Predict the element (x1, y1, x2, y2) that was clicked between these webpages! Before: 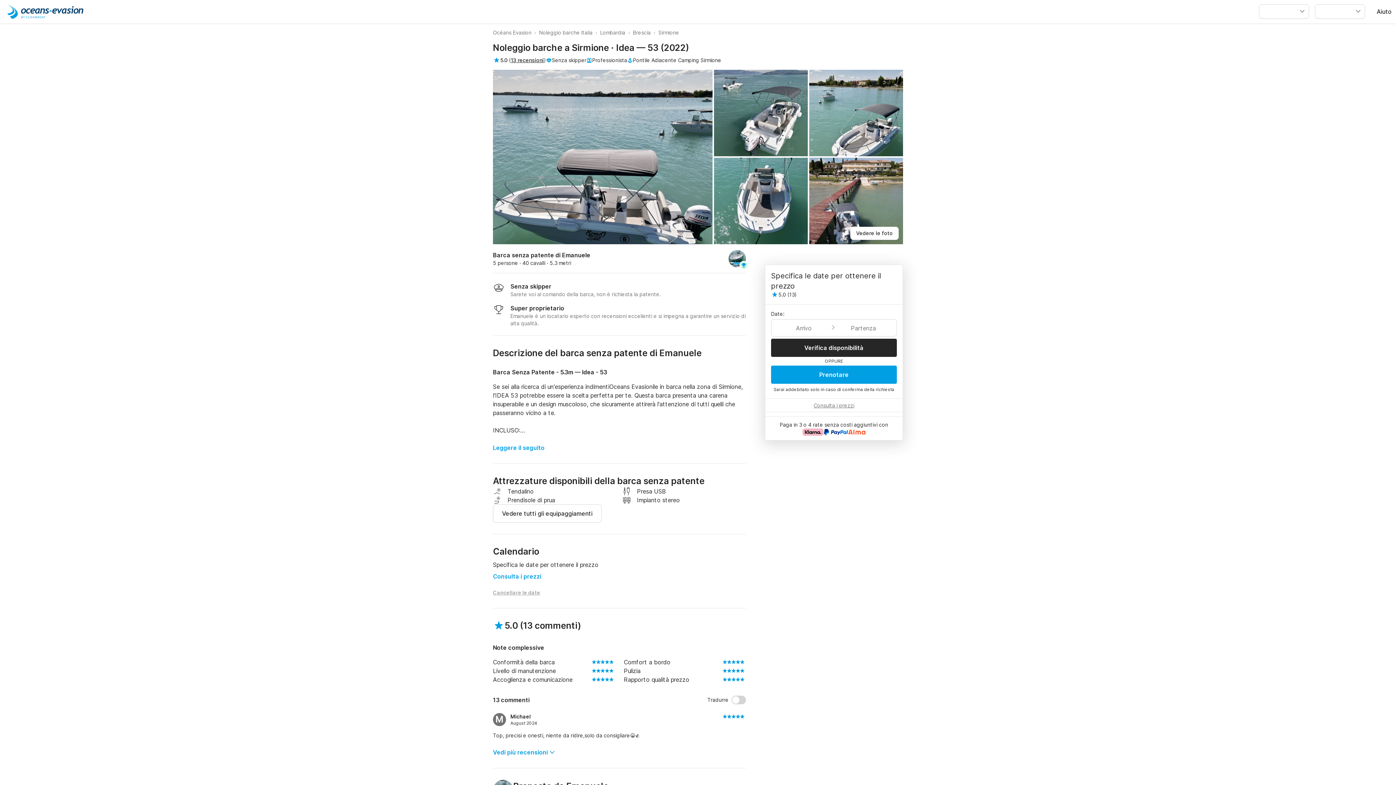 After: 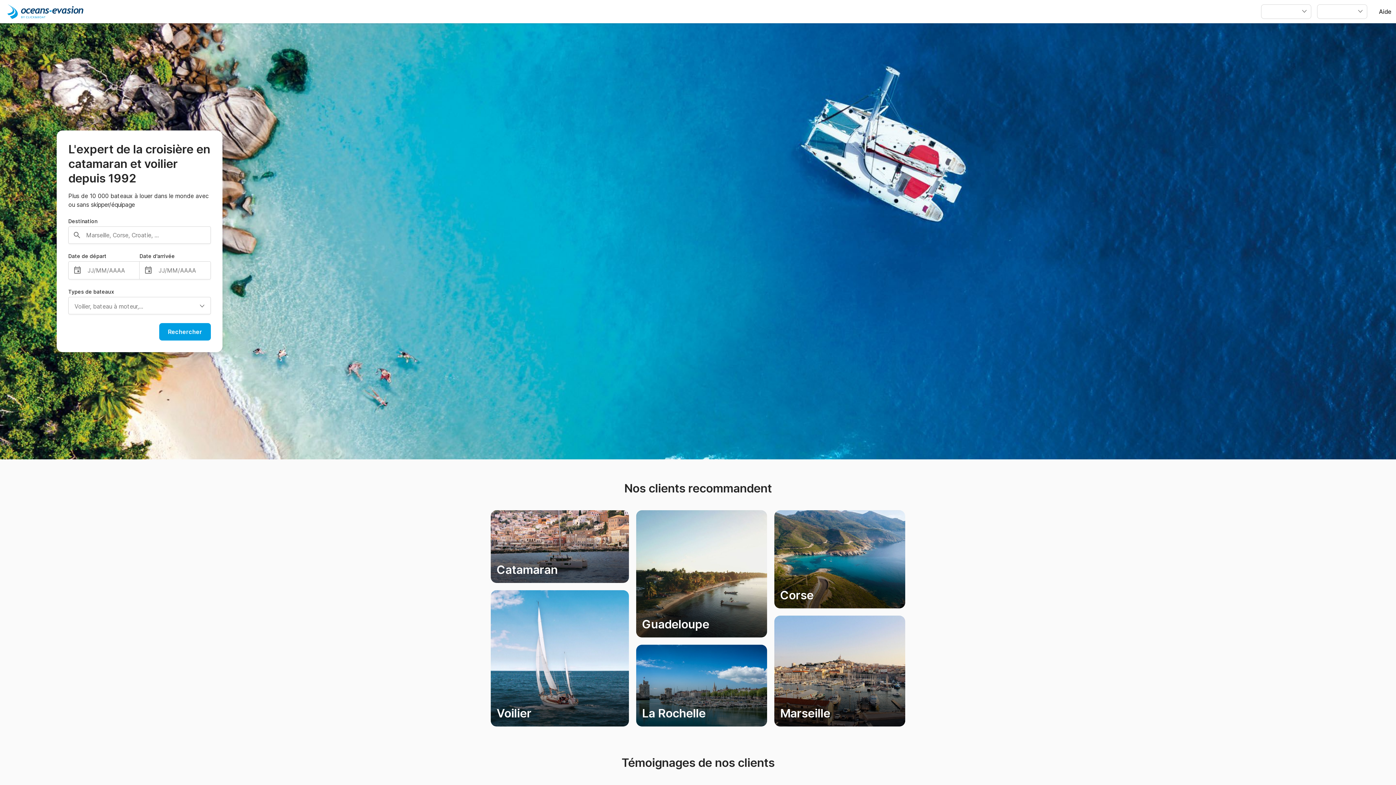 Action: bbox: (813, 402, 854, 408) label: Consulta i prezzi